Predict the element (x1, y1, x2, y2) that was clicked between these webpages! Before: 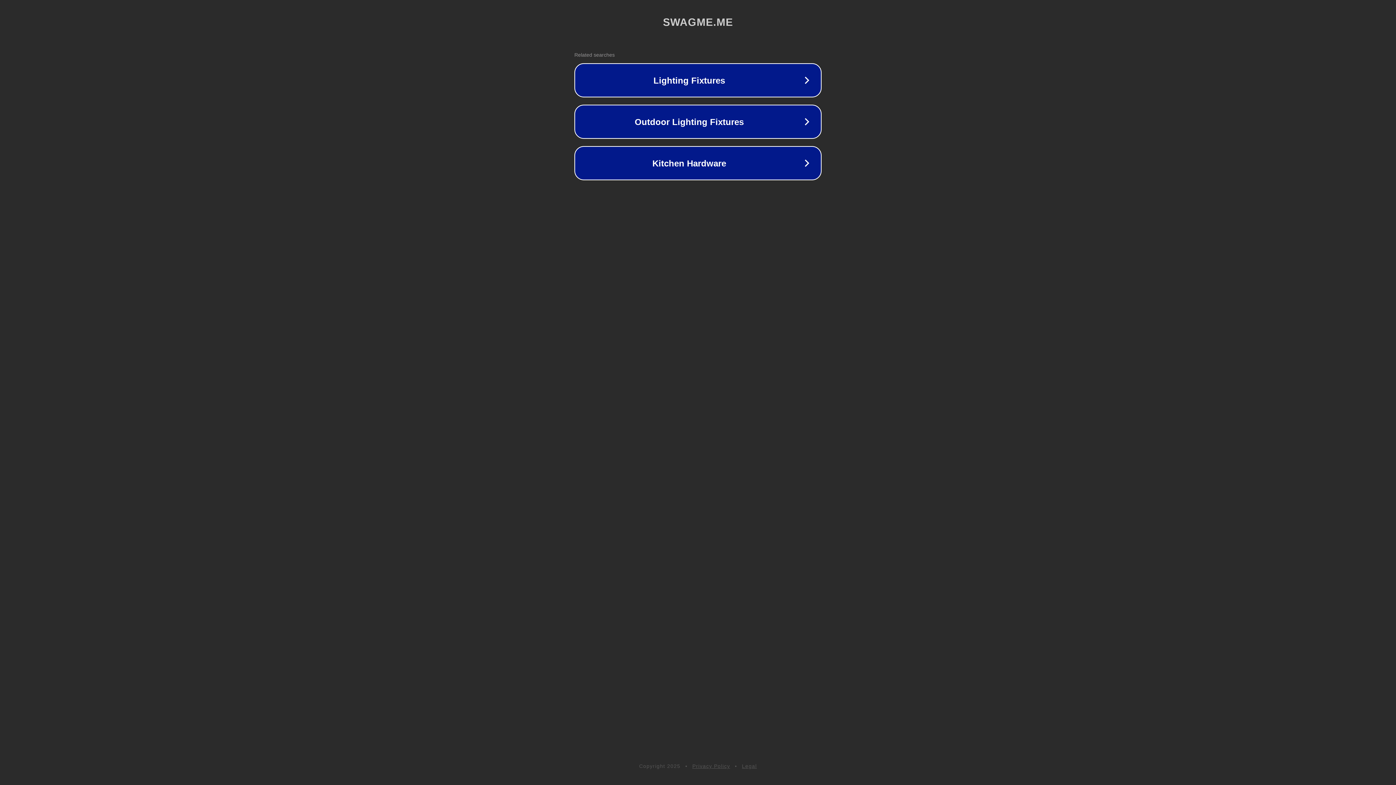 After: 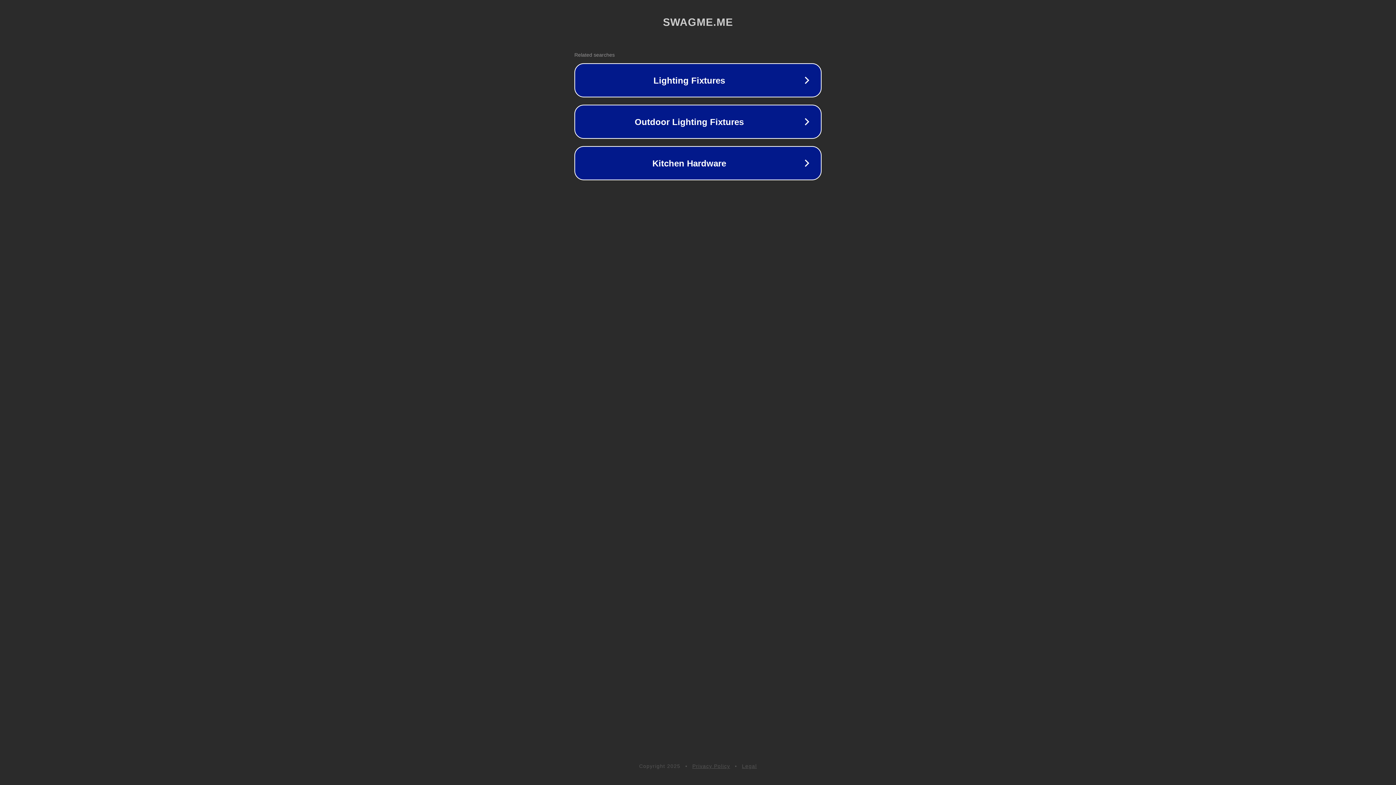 Action: label: Privacy Policy bbox: (692, 763, 730, 769)